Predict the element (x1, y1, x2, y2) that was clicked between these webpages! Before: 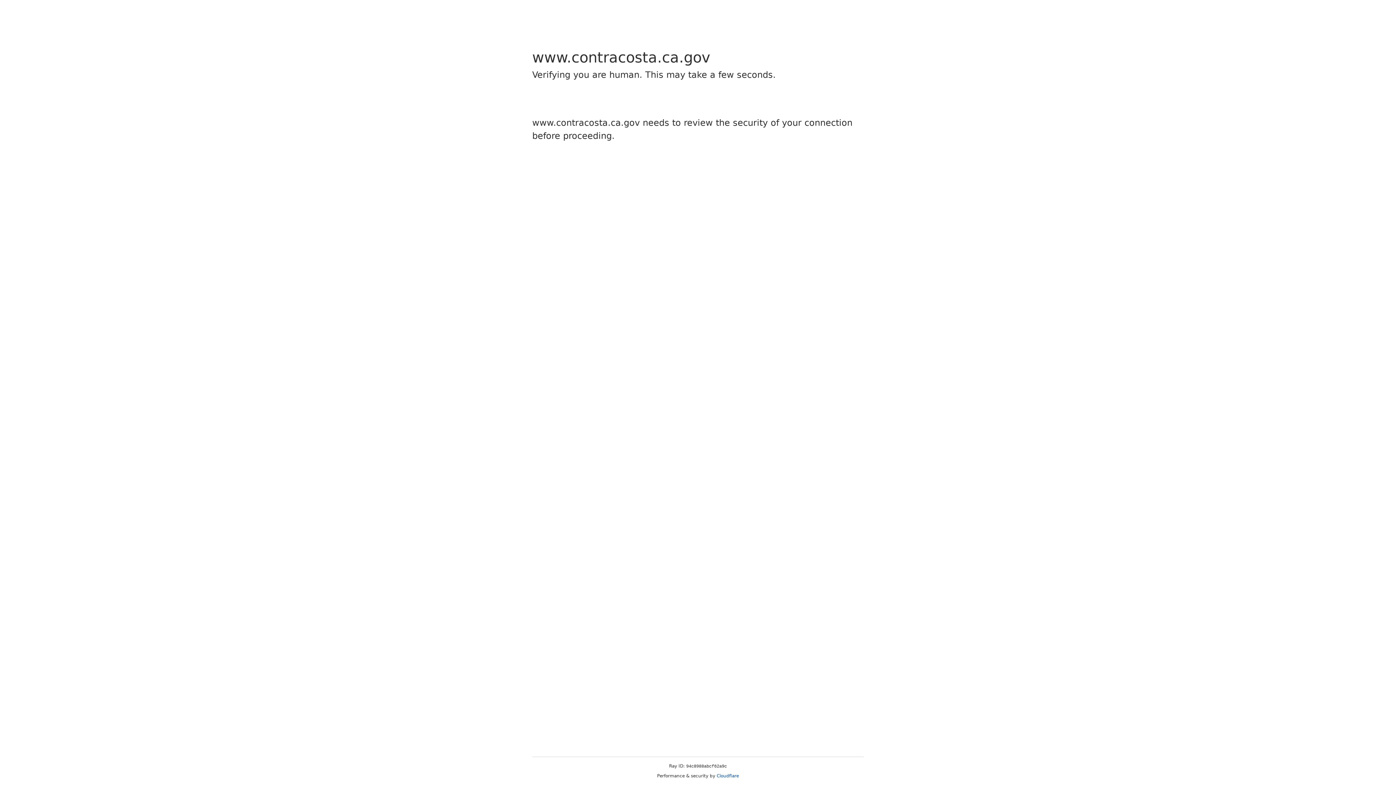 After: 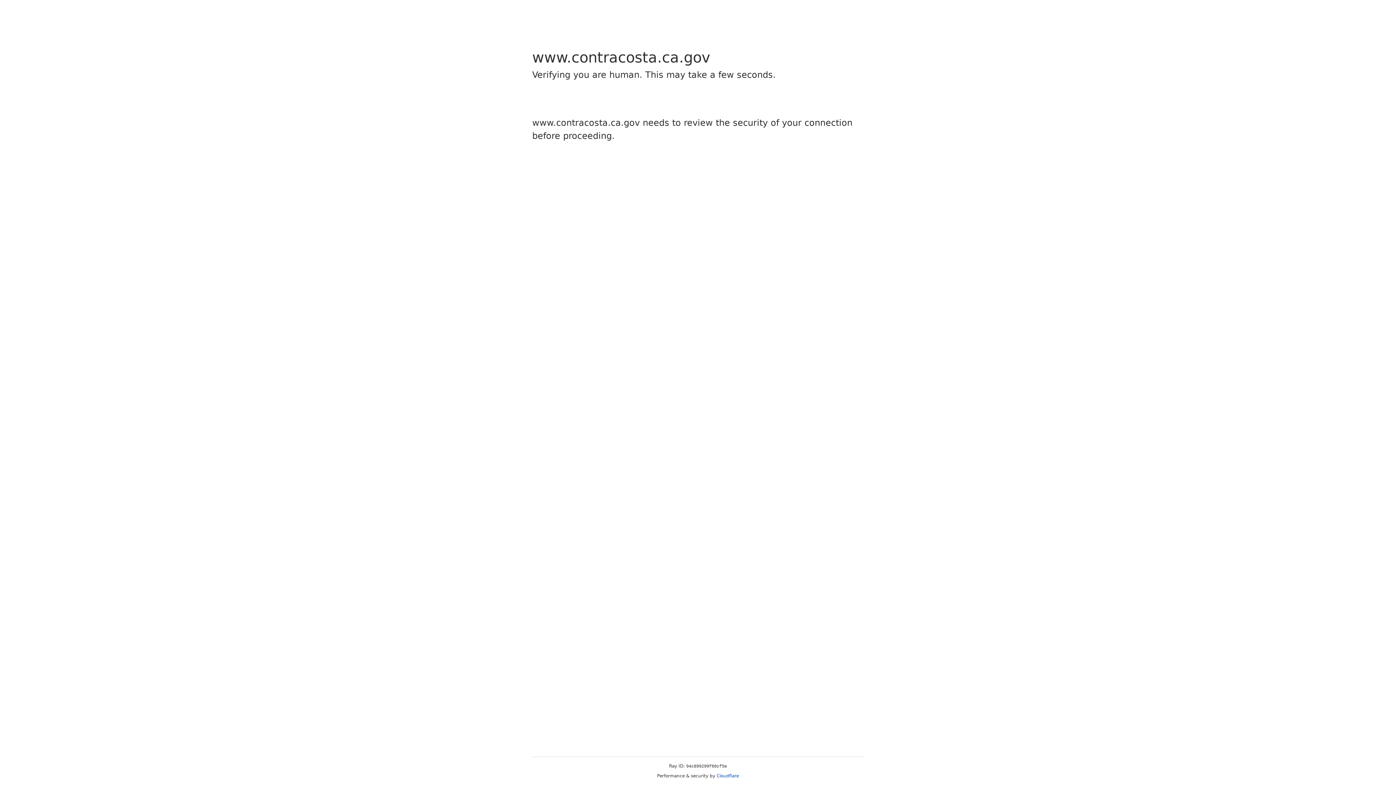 Action: bbox: (716, 773, 739, 778) label: Cloudflare